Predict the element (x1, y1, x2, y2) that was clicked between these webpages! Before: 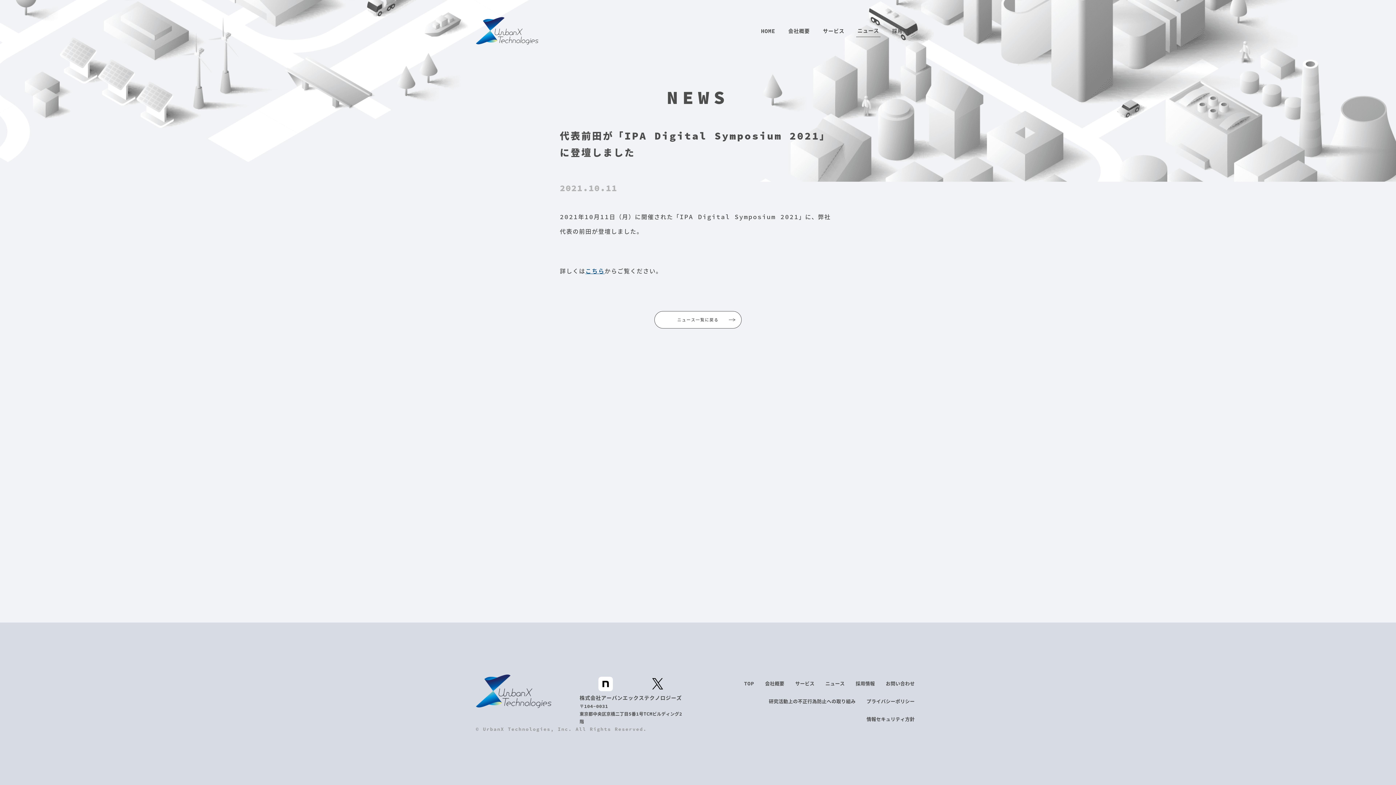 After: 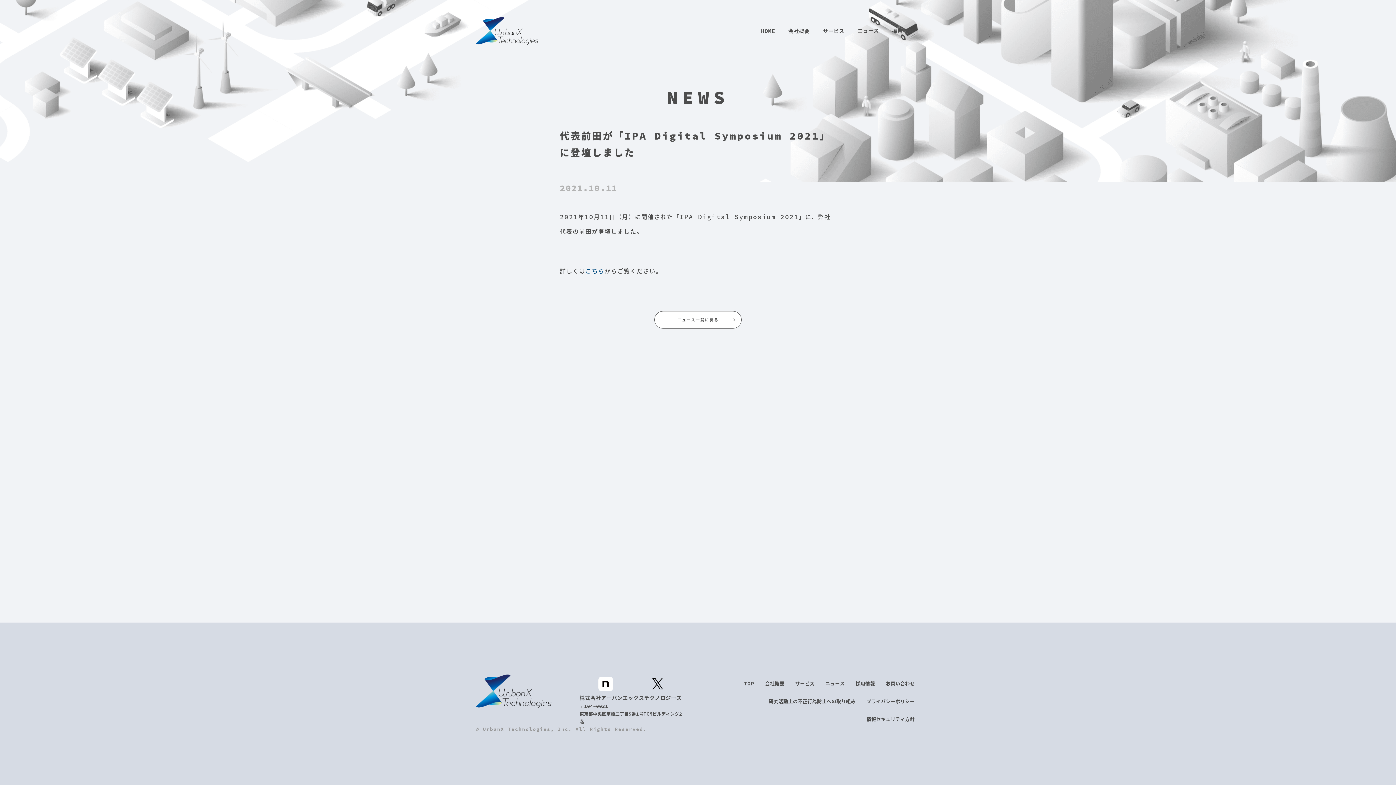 Action: bbox: (598, 677, 613, 691)